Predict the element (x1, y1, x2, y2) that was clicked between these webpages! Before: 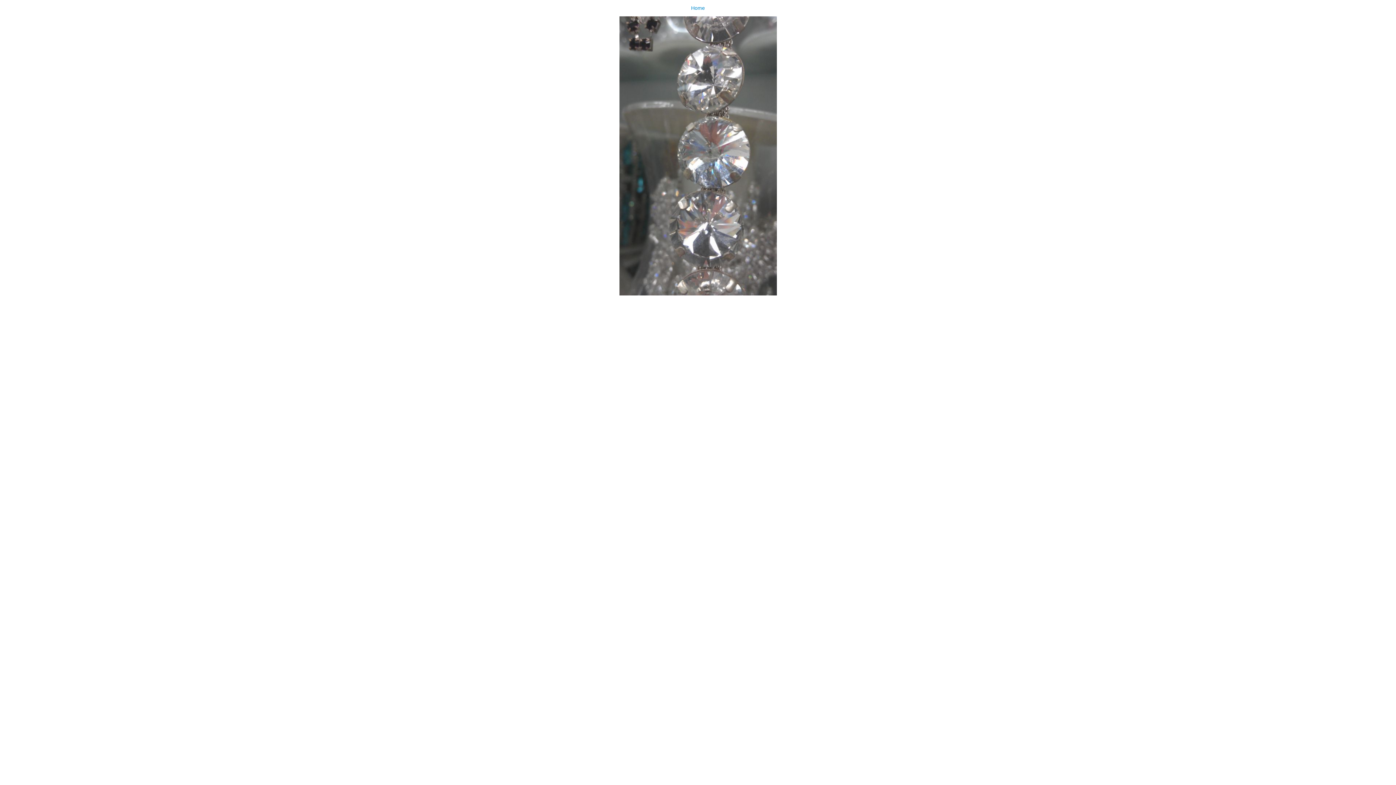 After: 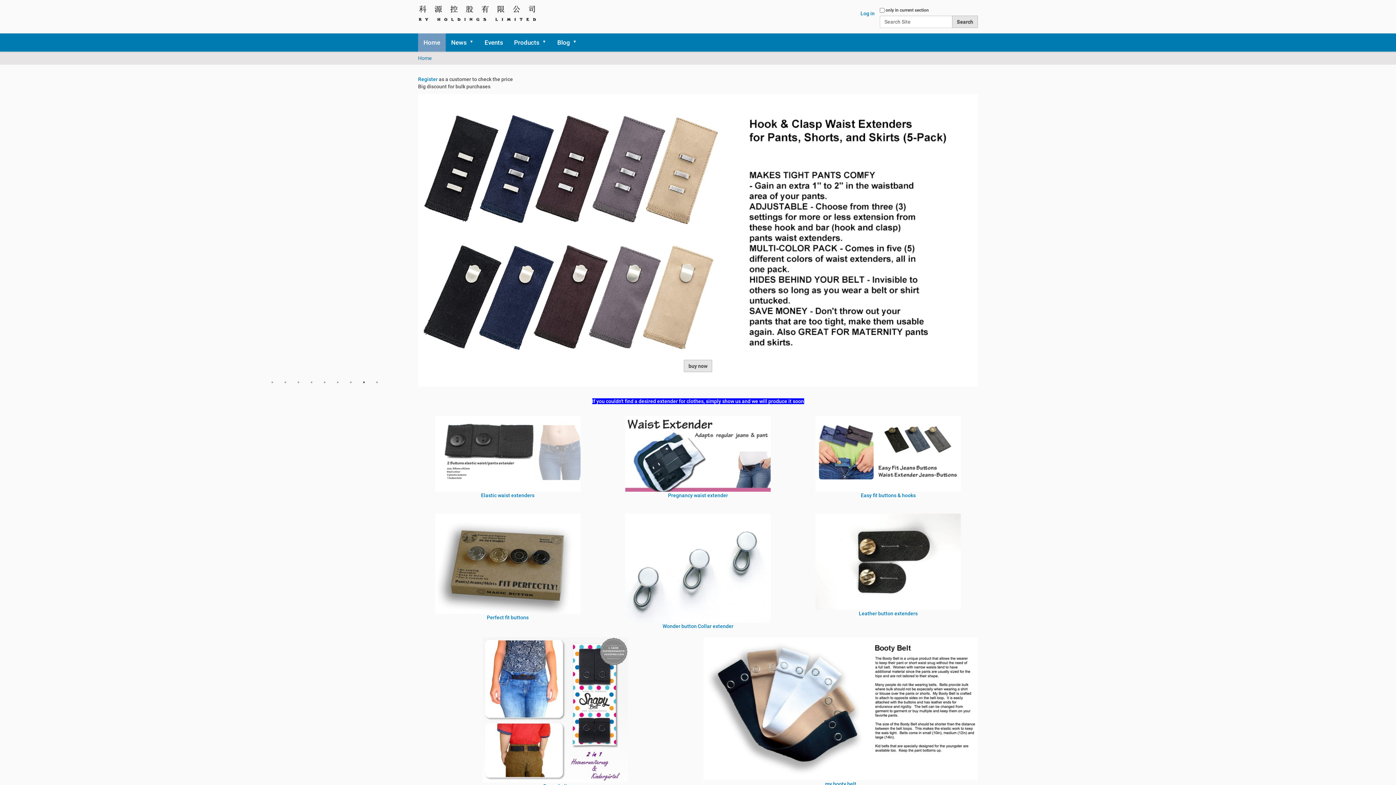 Action: label: Home bbox: (0, 0, 1396, 295)